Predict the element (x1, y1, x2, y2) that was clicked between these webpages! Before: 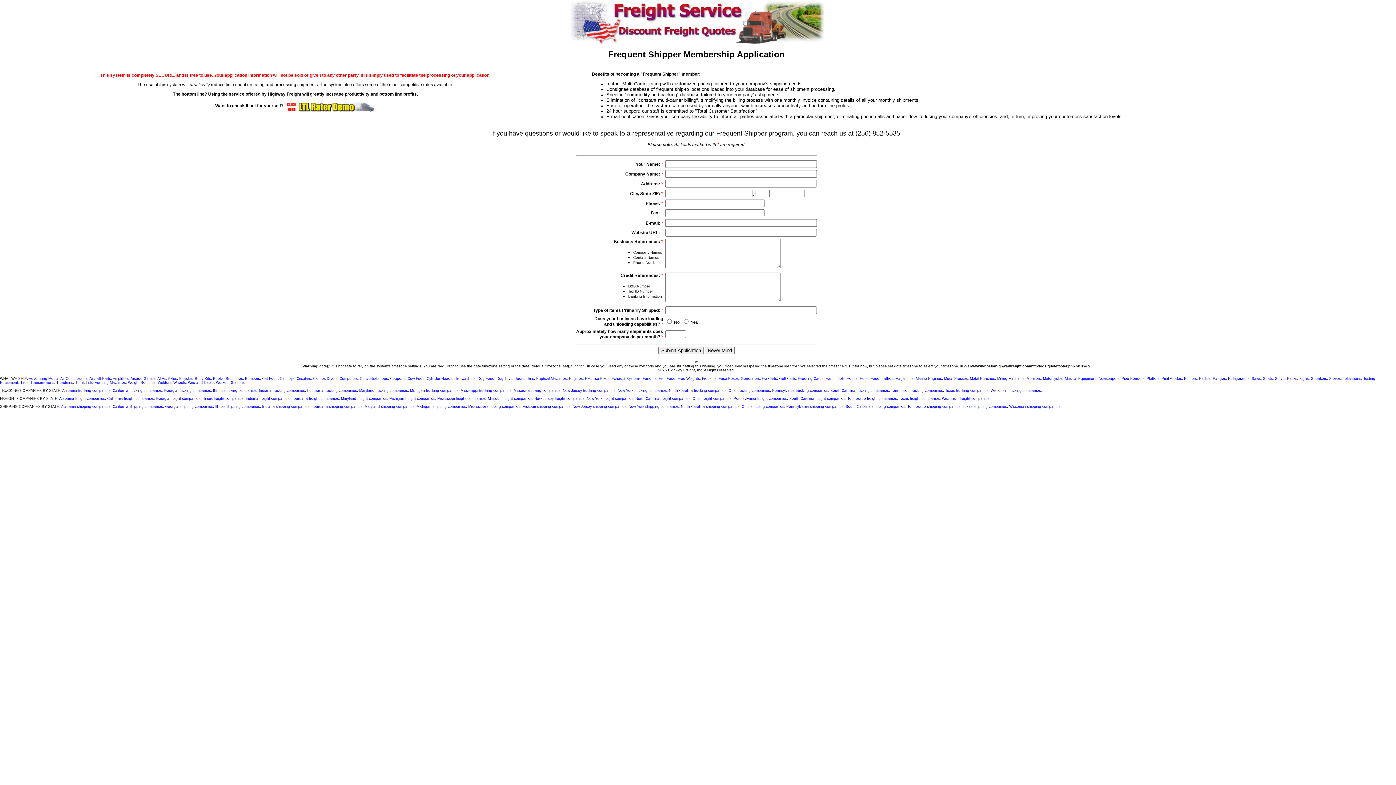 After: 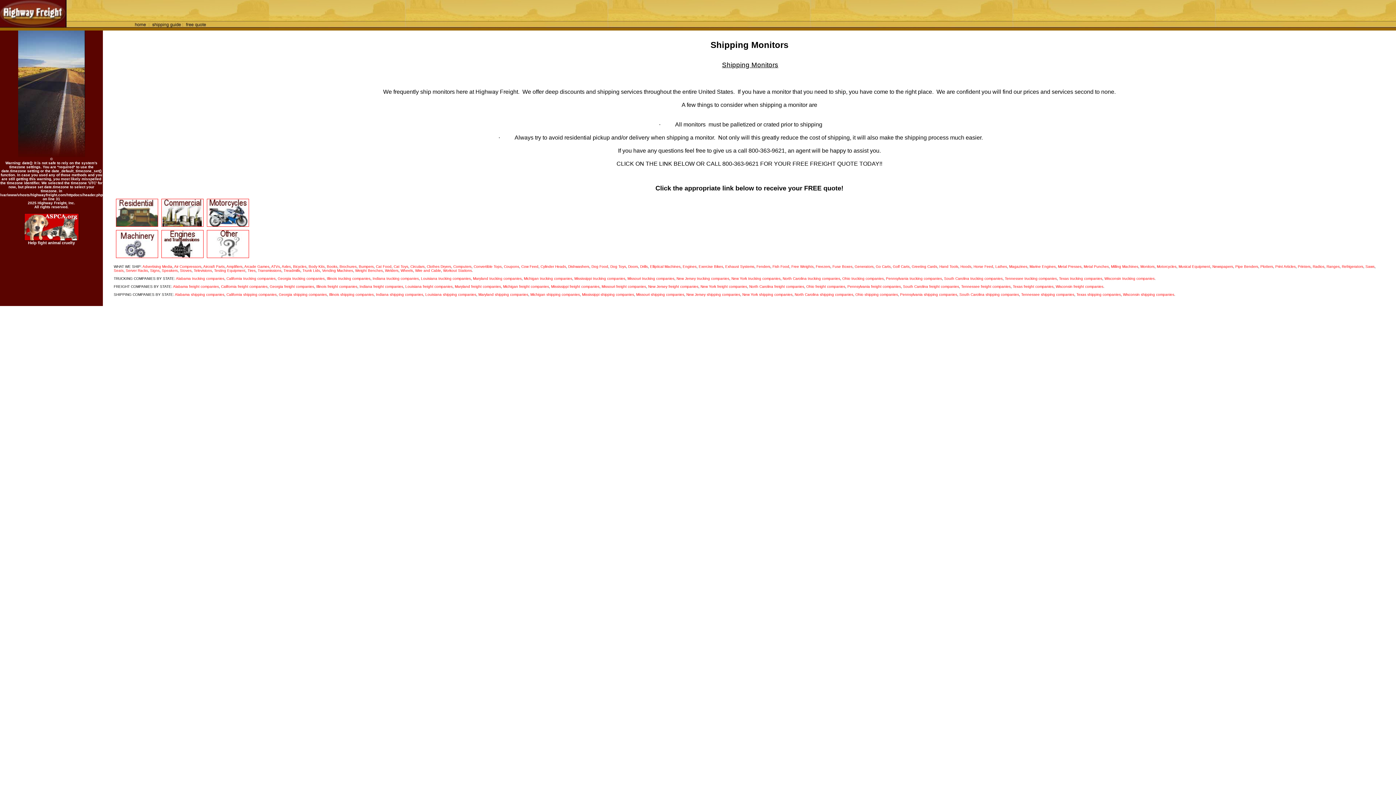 Action: bbox: (1026, 376, 1041, 380) label: Monitors